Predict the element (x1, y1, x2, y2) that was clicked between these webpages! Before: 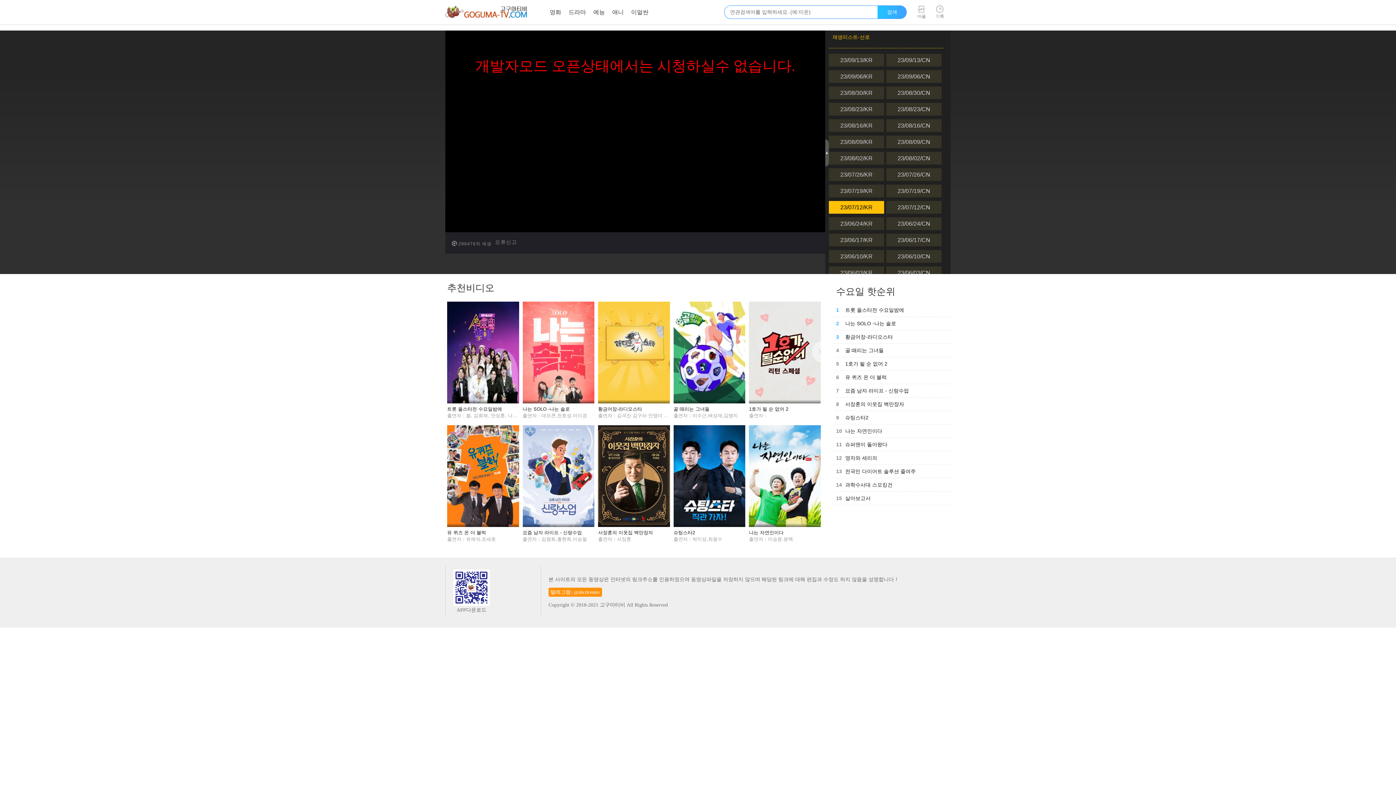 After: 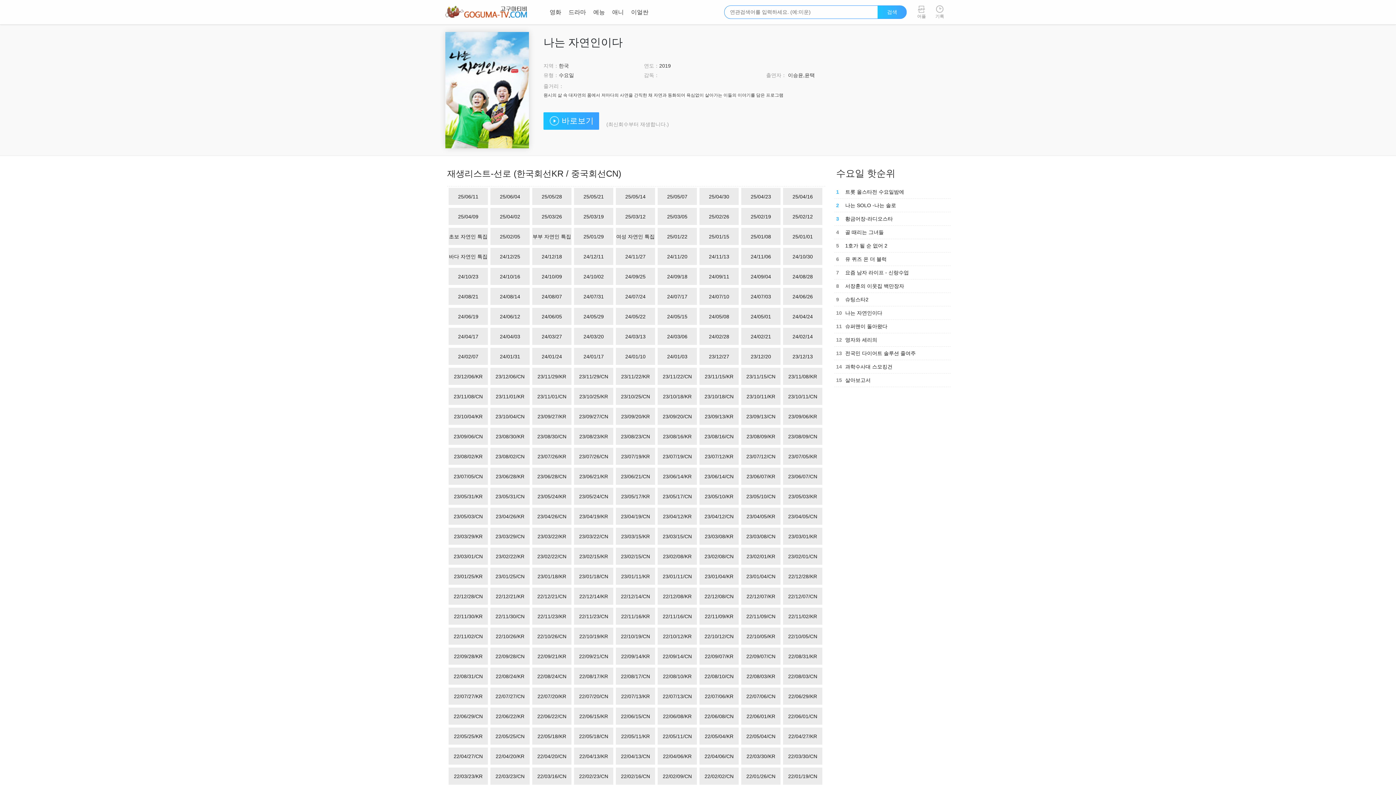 Action: bbox: (749, 425, 821, 527)